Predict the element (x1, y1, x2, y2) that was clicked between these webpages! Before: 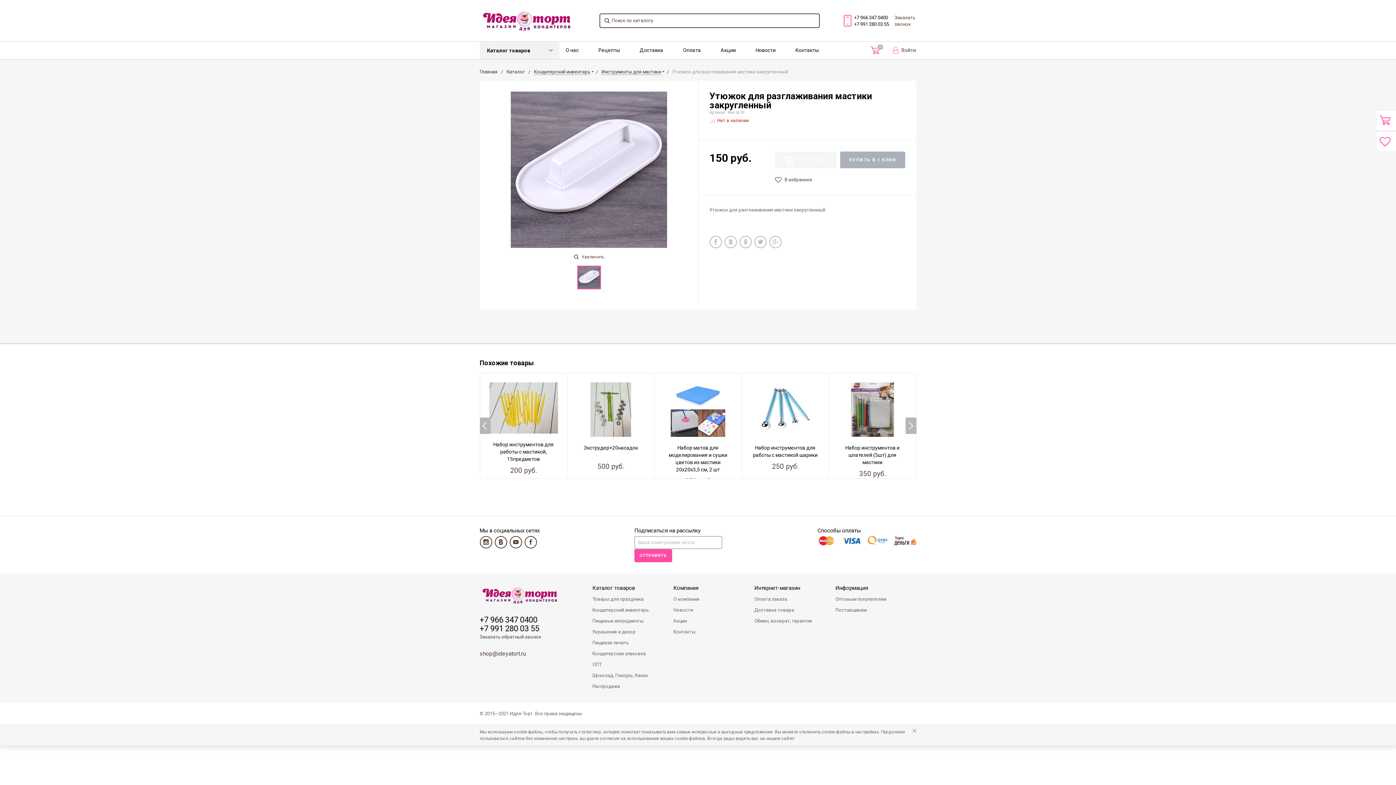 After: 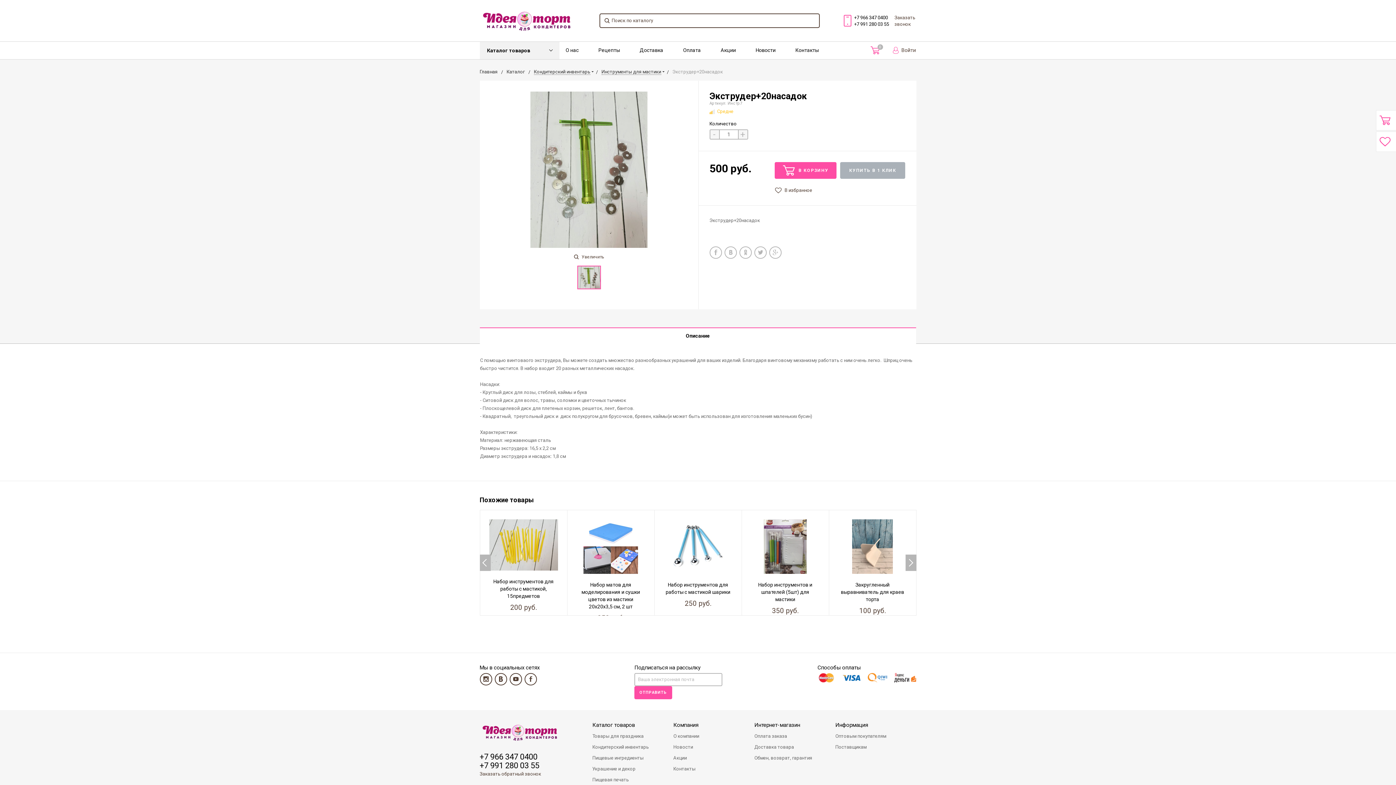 Action: label: Экструдер+20насадок
500 руб. bbox: (576, 382, 645, 471)